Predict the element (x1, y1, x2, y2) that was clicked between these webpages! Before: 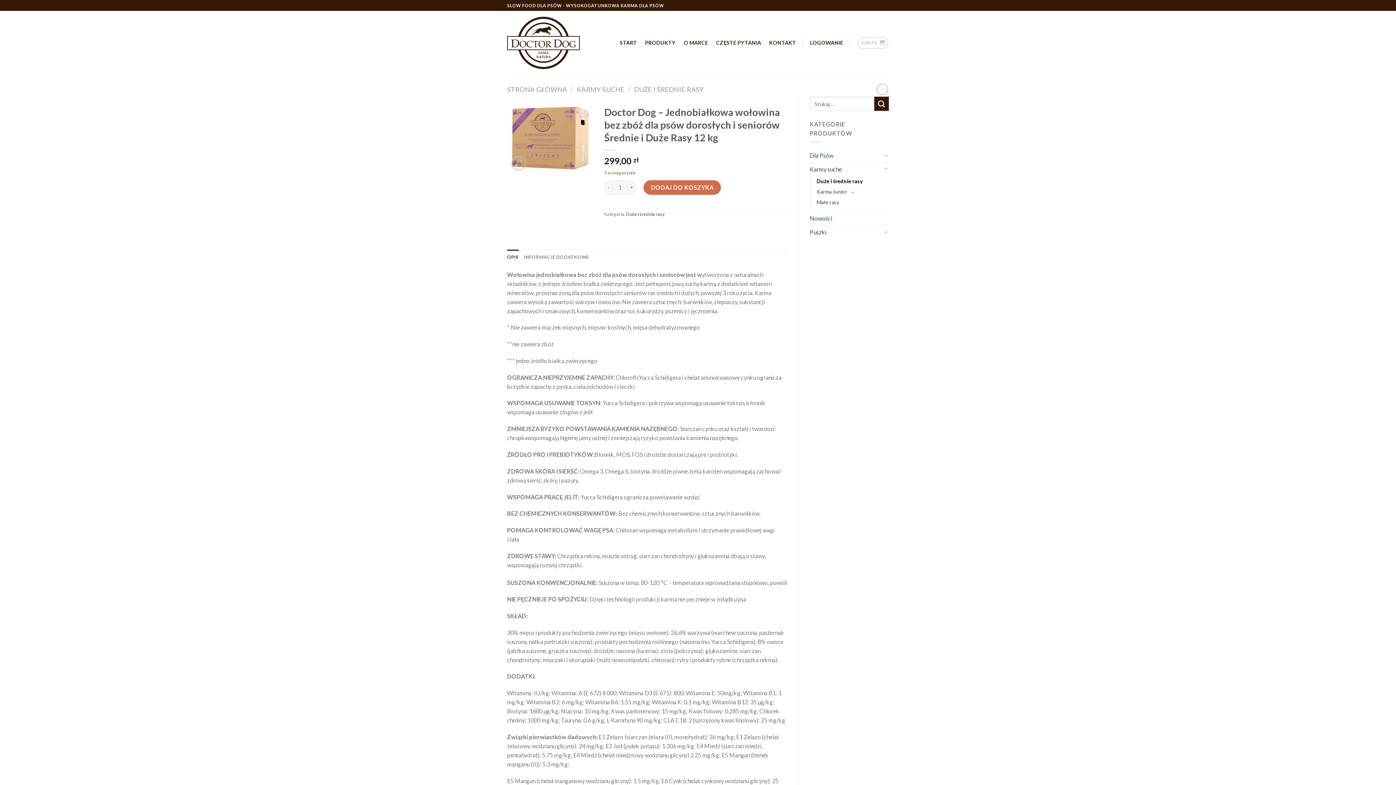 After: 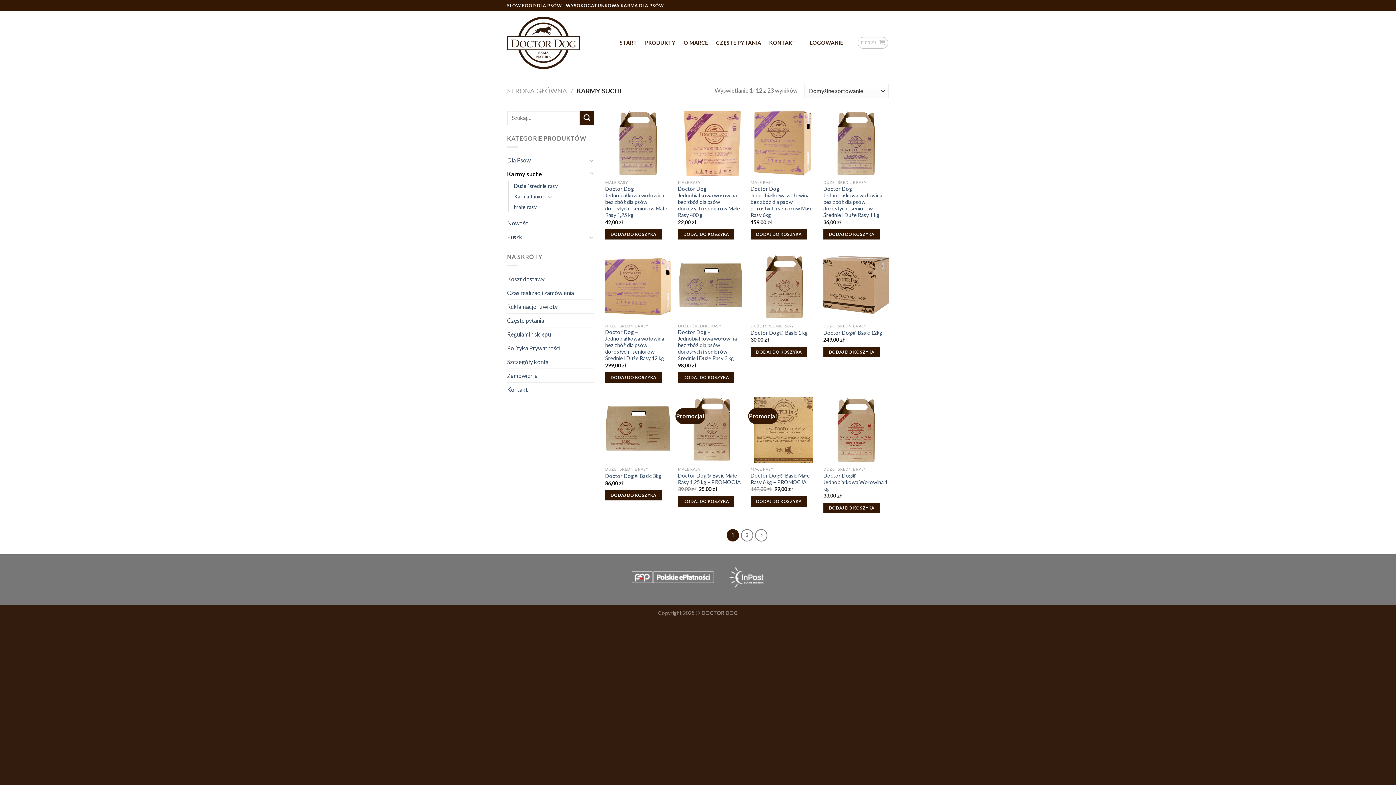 Action: label: Karmy suche bbox: (810, 162, 881, 175)